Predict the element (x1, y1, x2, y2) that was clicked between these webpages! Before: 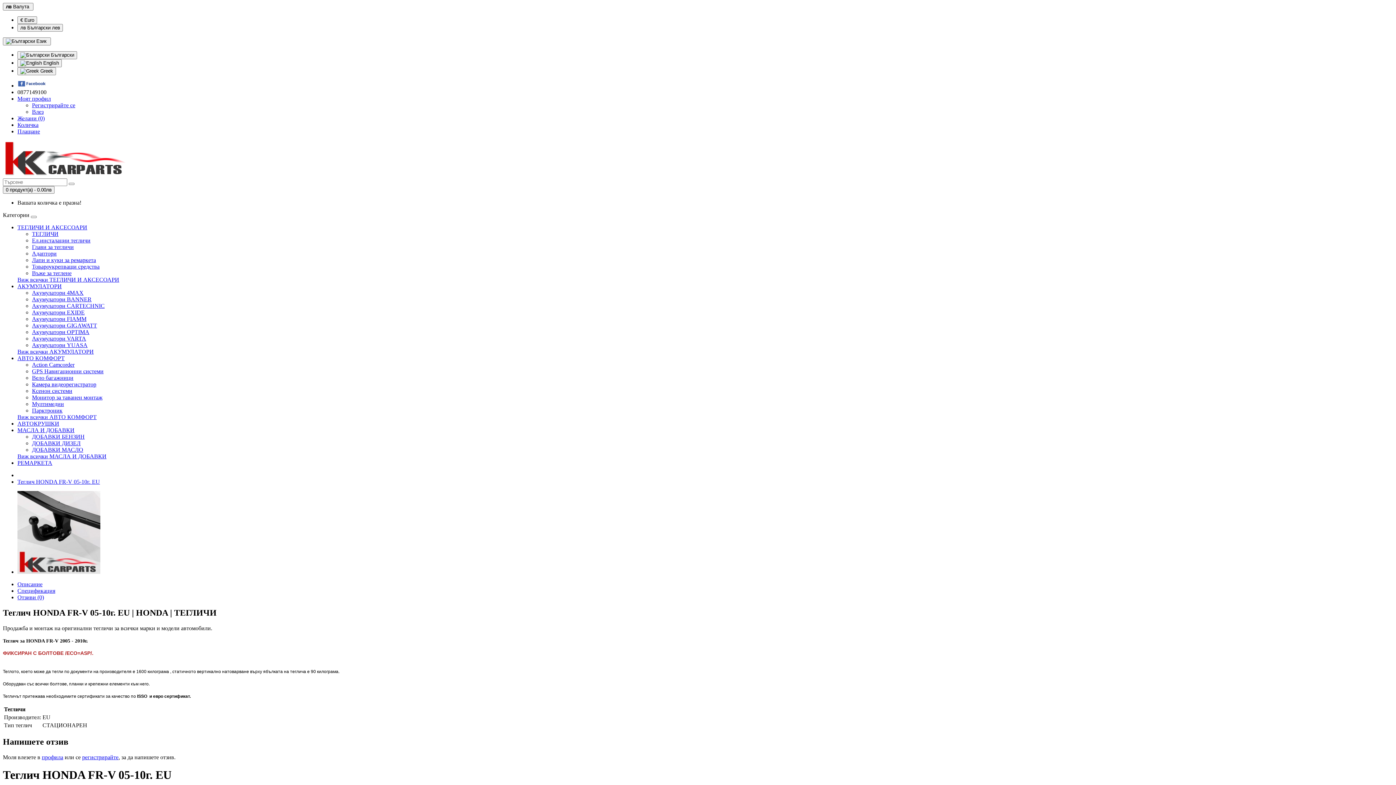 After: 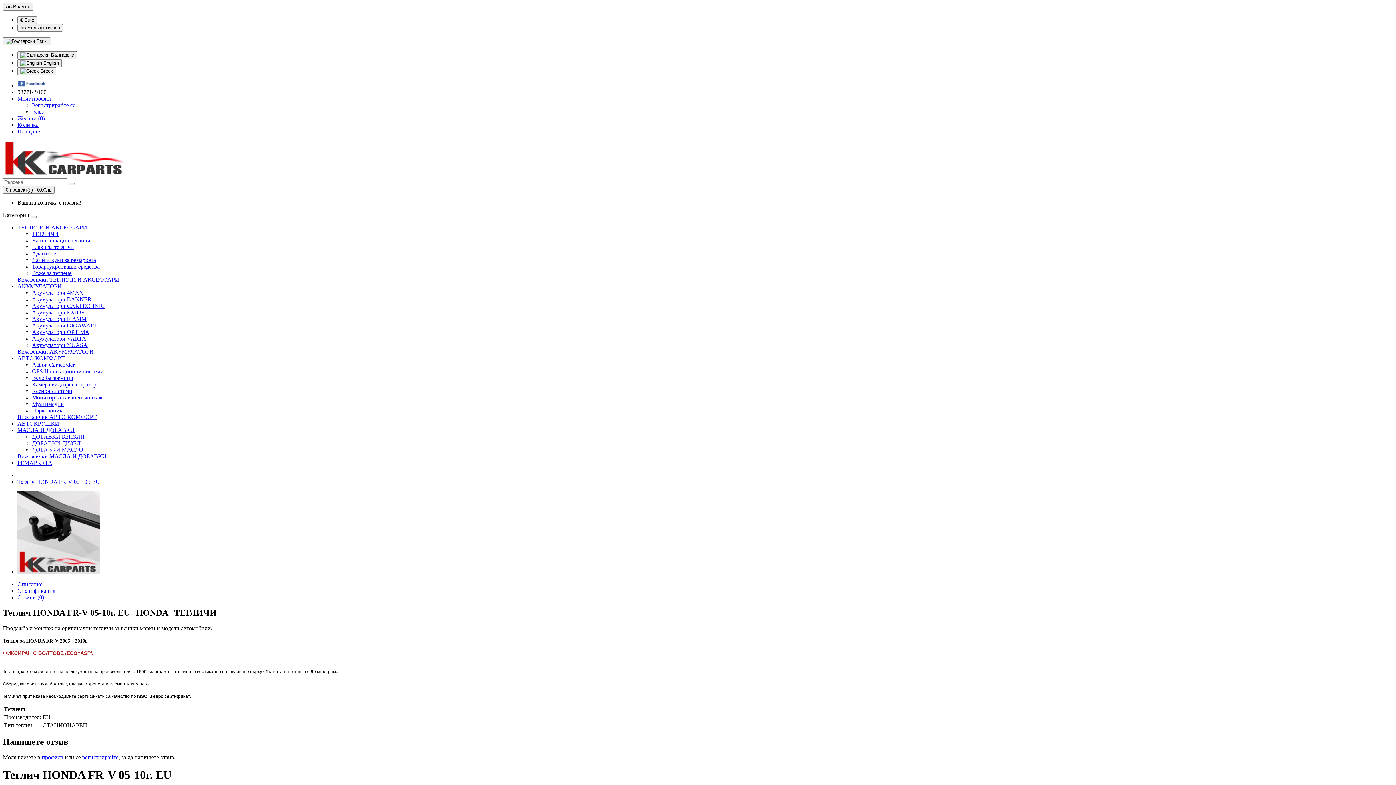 Action: bbox: (17, 82, 46, 88)